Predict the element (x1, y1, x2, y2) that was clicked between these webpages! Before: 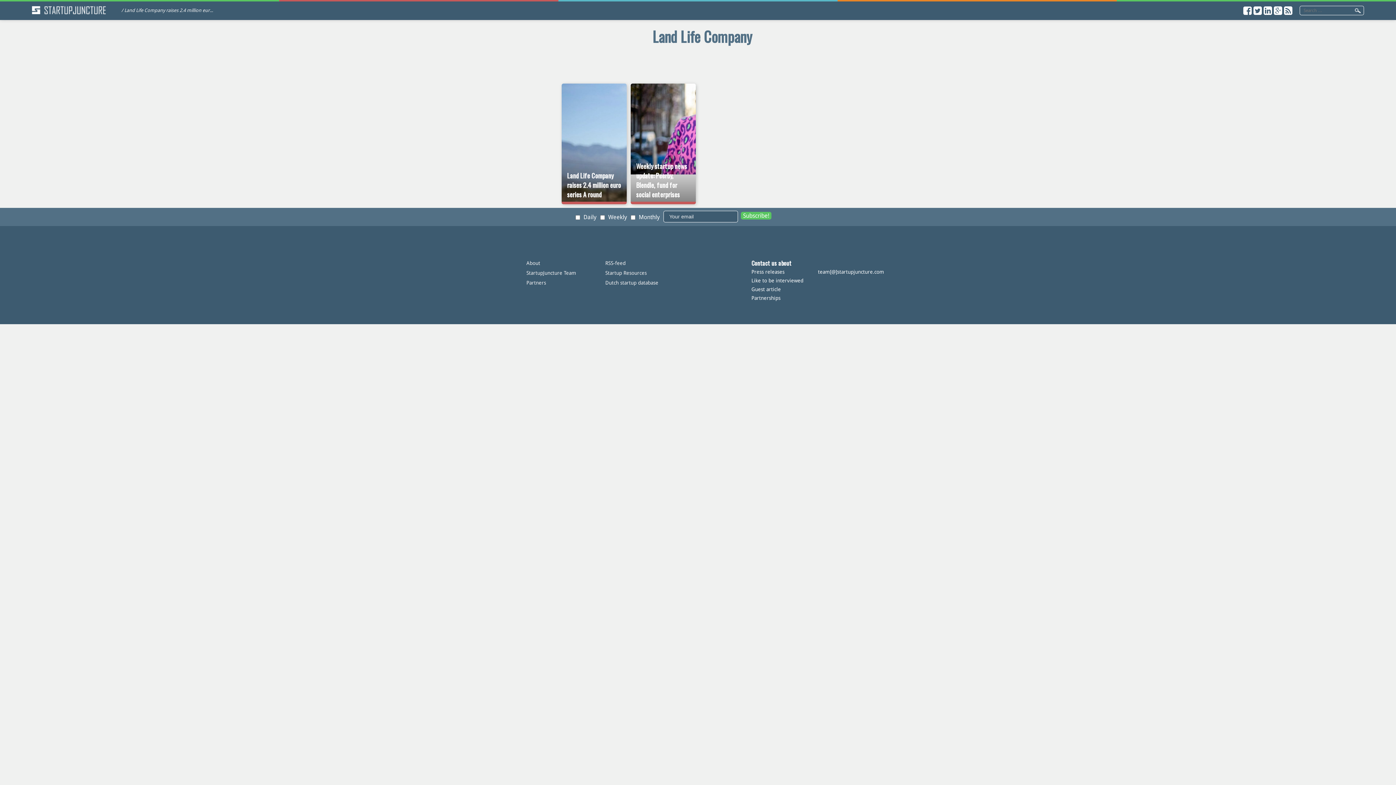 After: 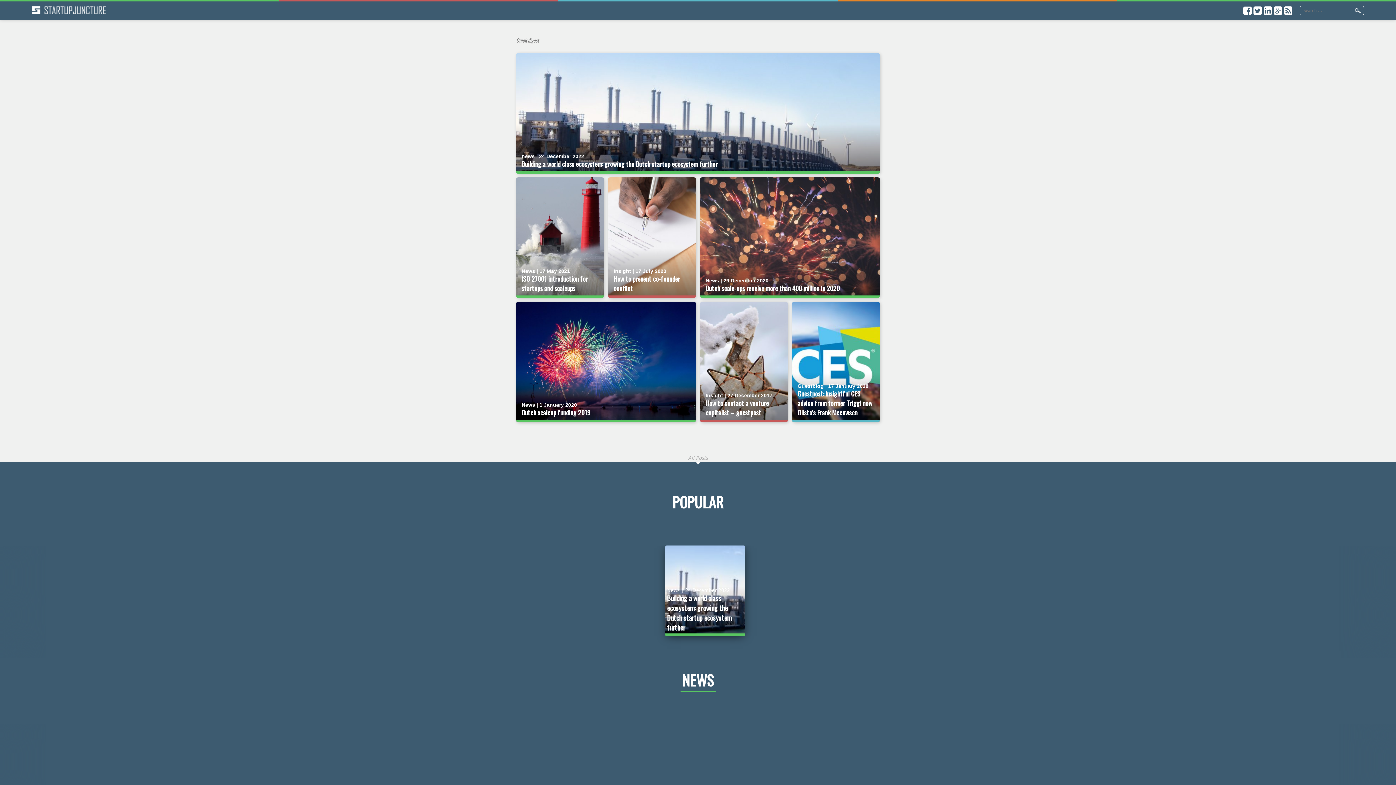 Action: bbox: (32, 8, 105, 15)